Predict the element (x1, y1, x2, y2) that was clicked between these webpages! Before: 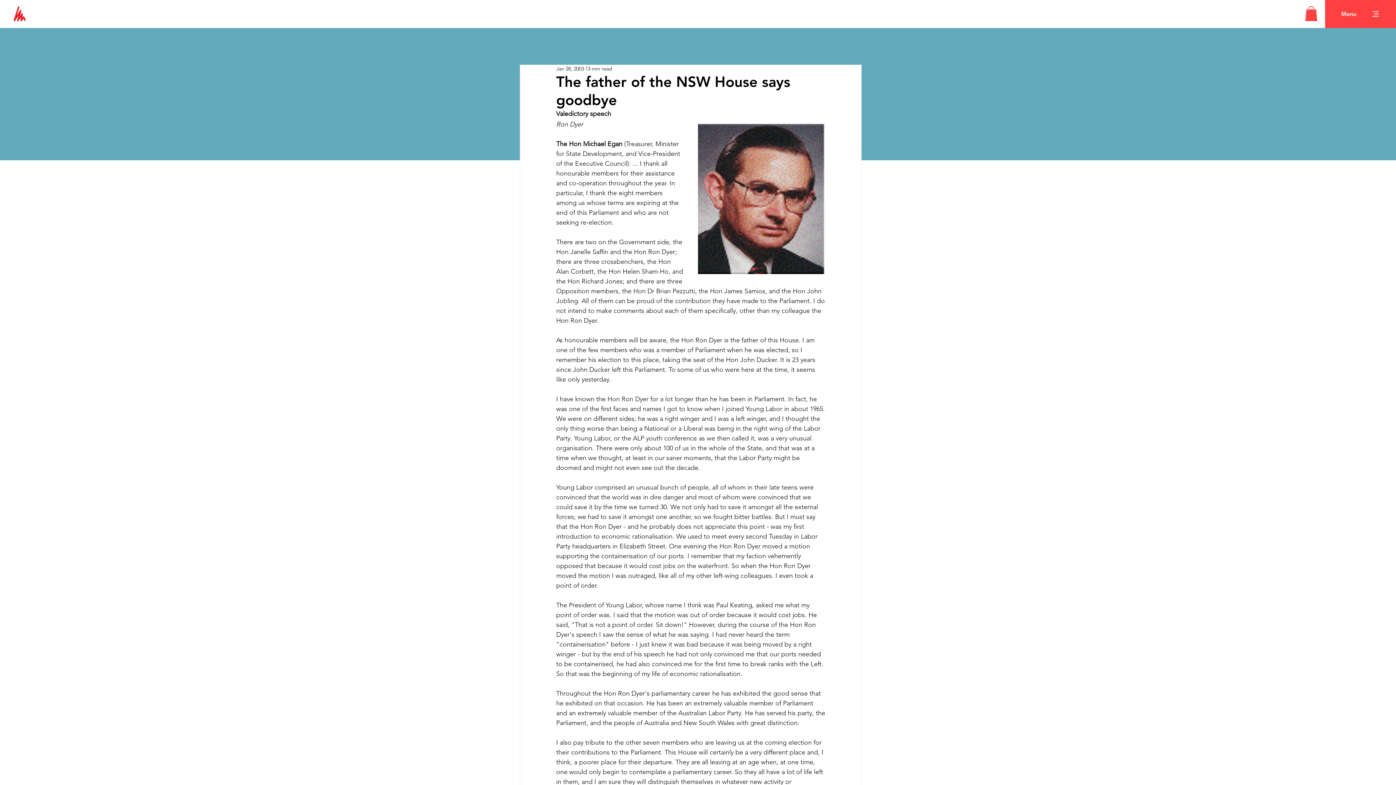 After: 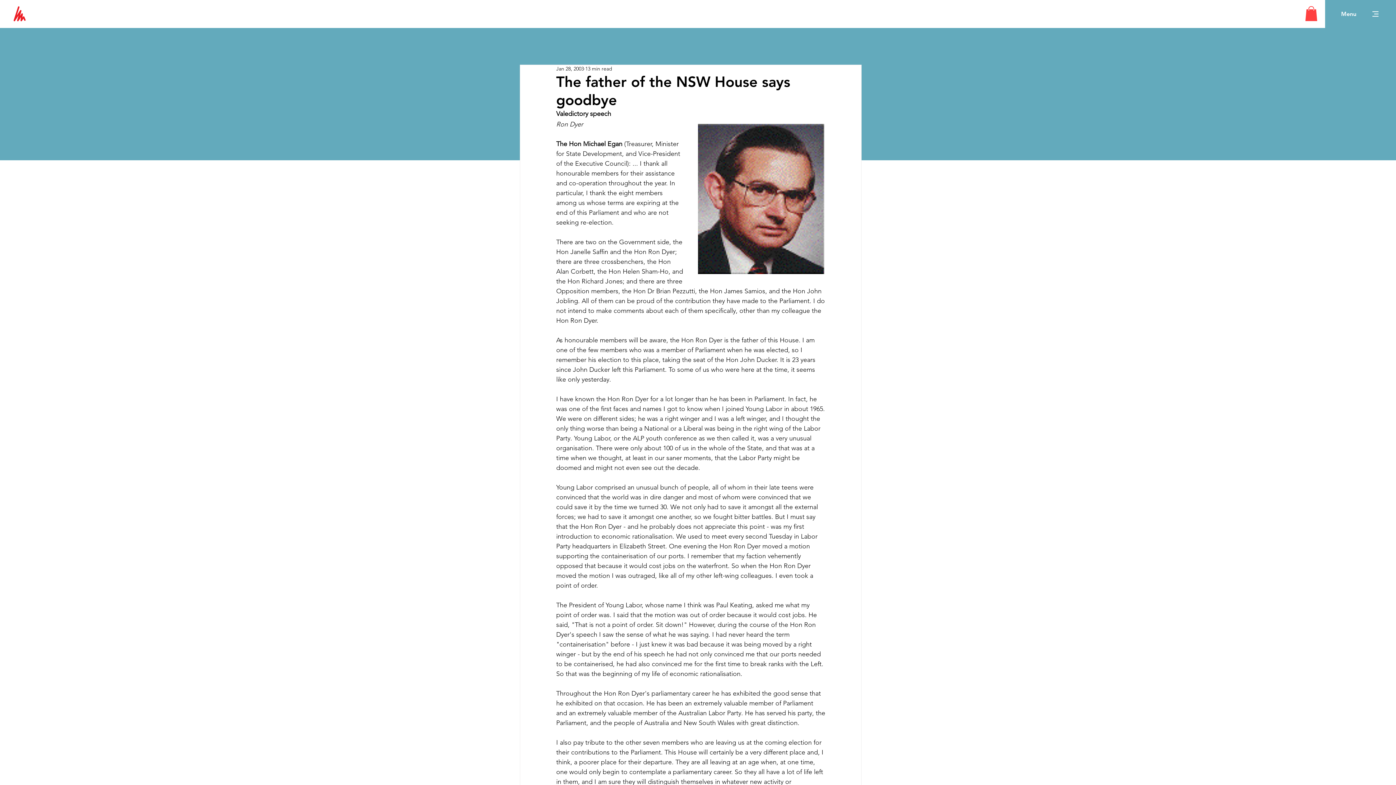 Action: label: Menu bbox: (1325, 0, 1396, 28)